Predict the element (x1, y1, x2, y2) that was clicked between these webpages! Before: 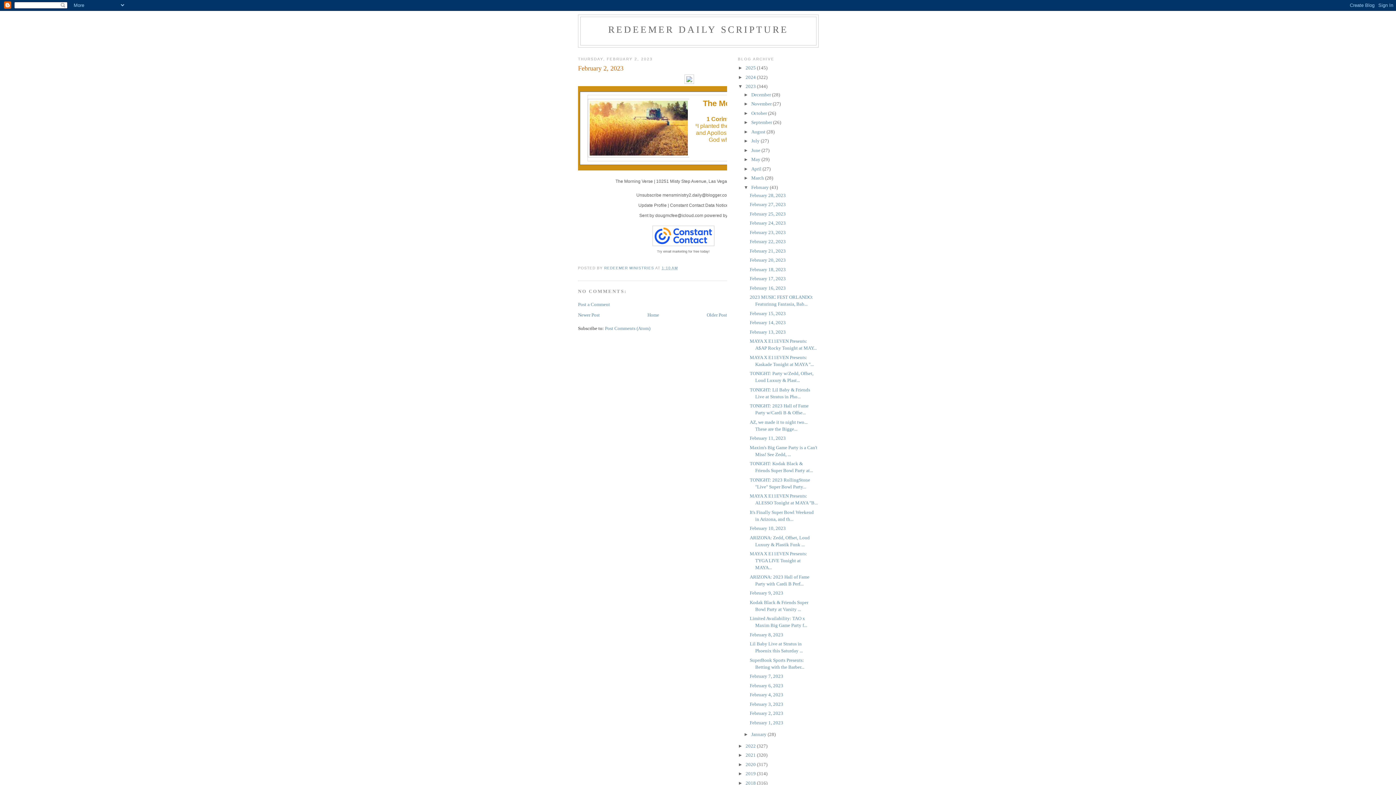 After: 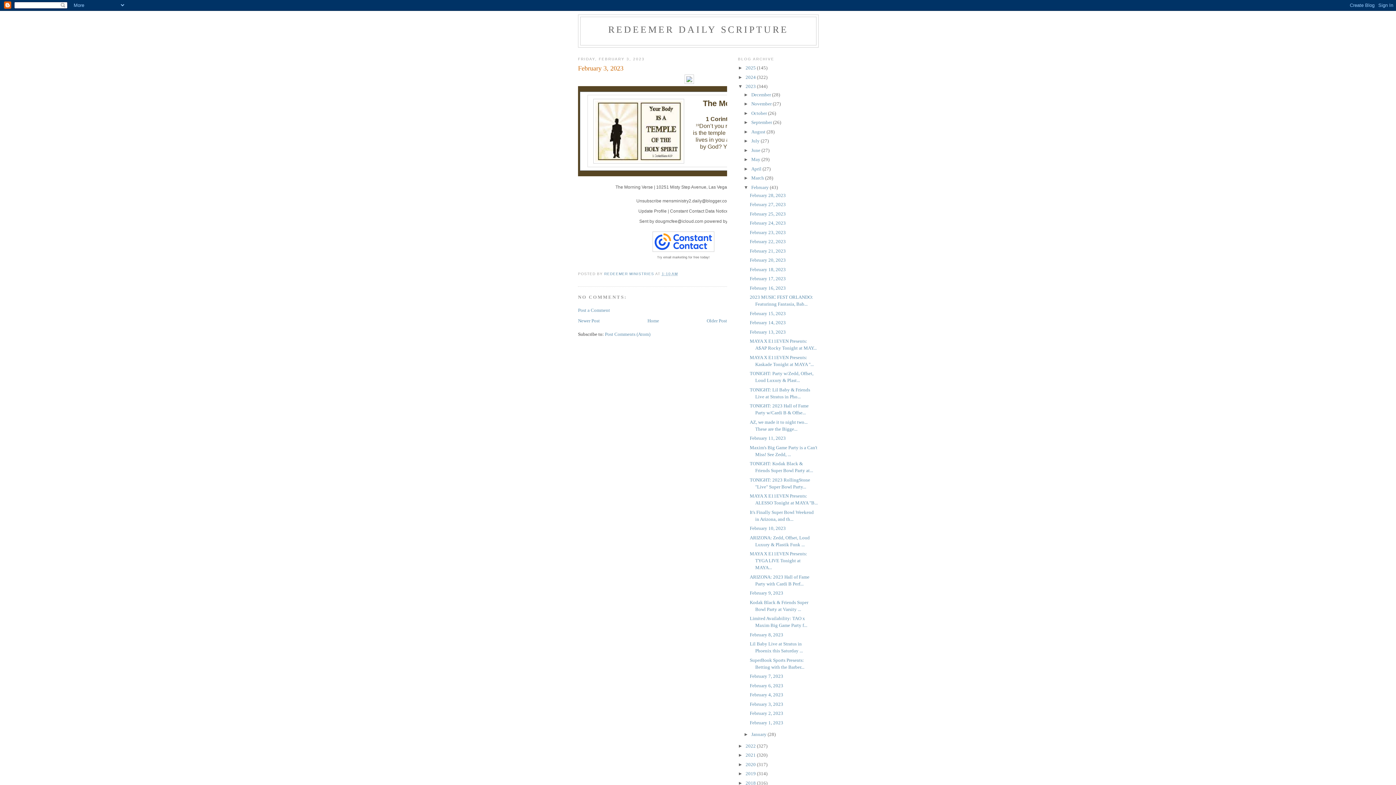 Action: label: Newer Post bbox: (578, 312, 600, 317)